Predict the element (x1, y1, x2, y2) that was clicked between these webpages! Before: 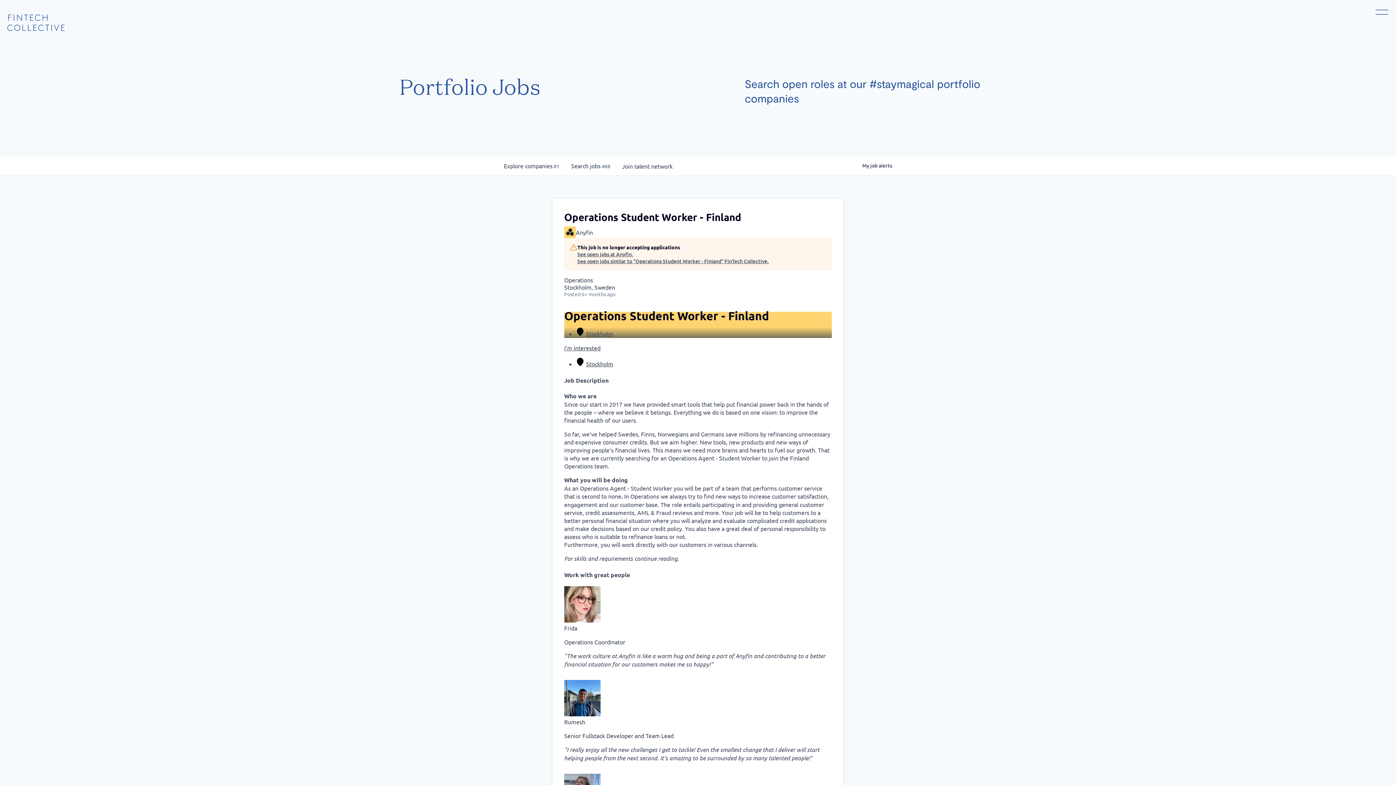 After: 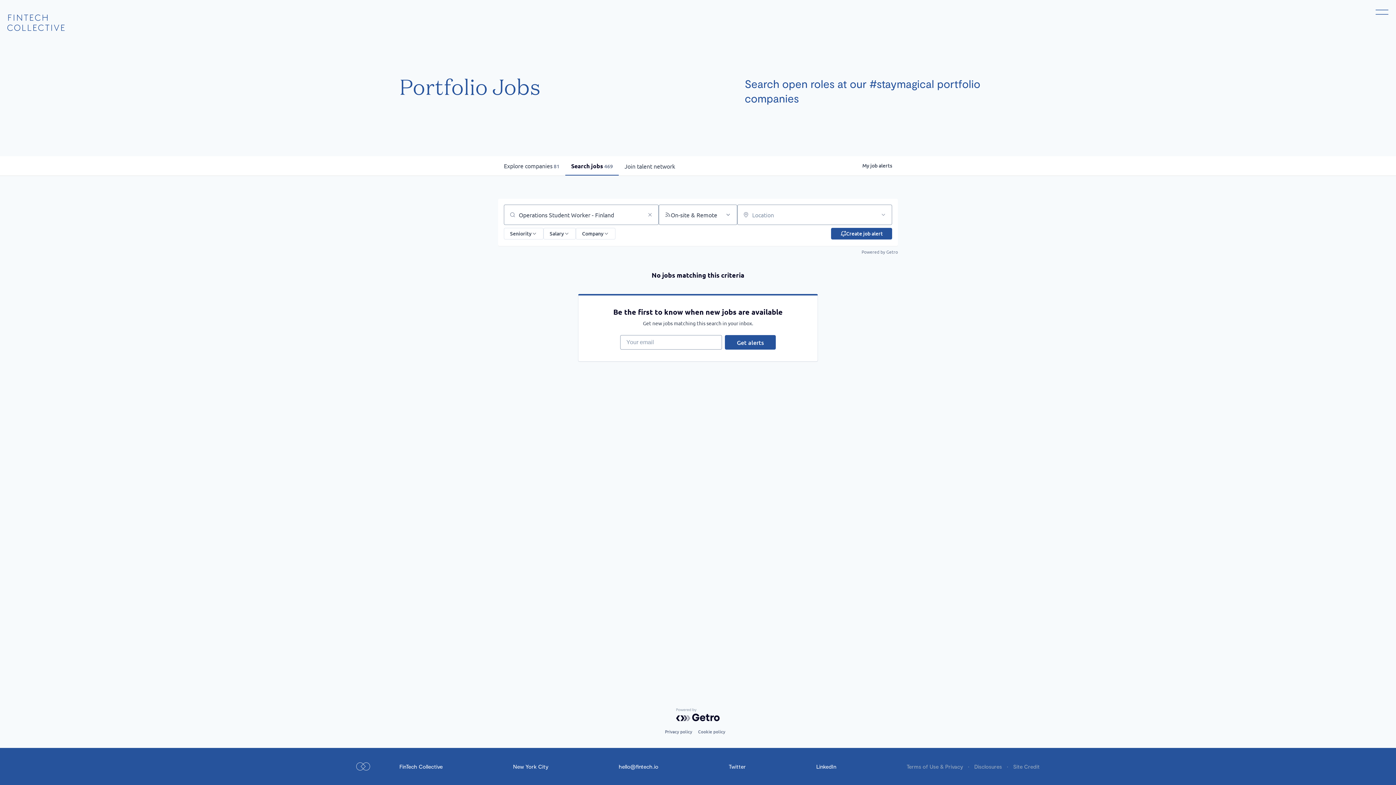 Action: bbox: (577, 257, 769, 264) label: See open jobs similar to "Operations Student Worker - Finland" FinTech Collective.